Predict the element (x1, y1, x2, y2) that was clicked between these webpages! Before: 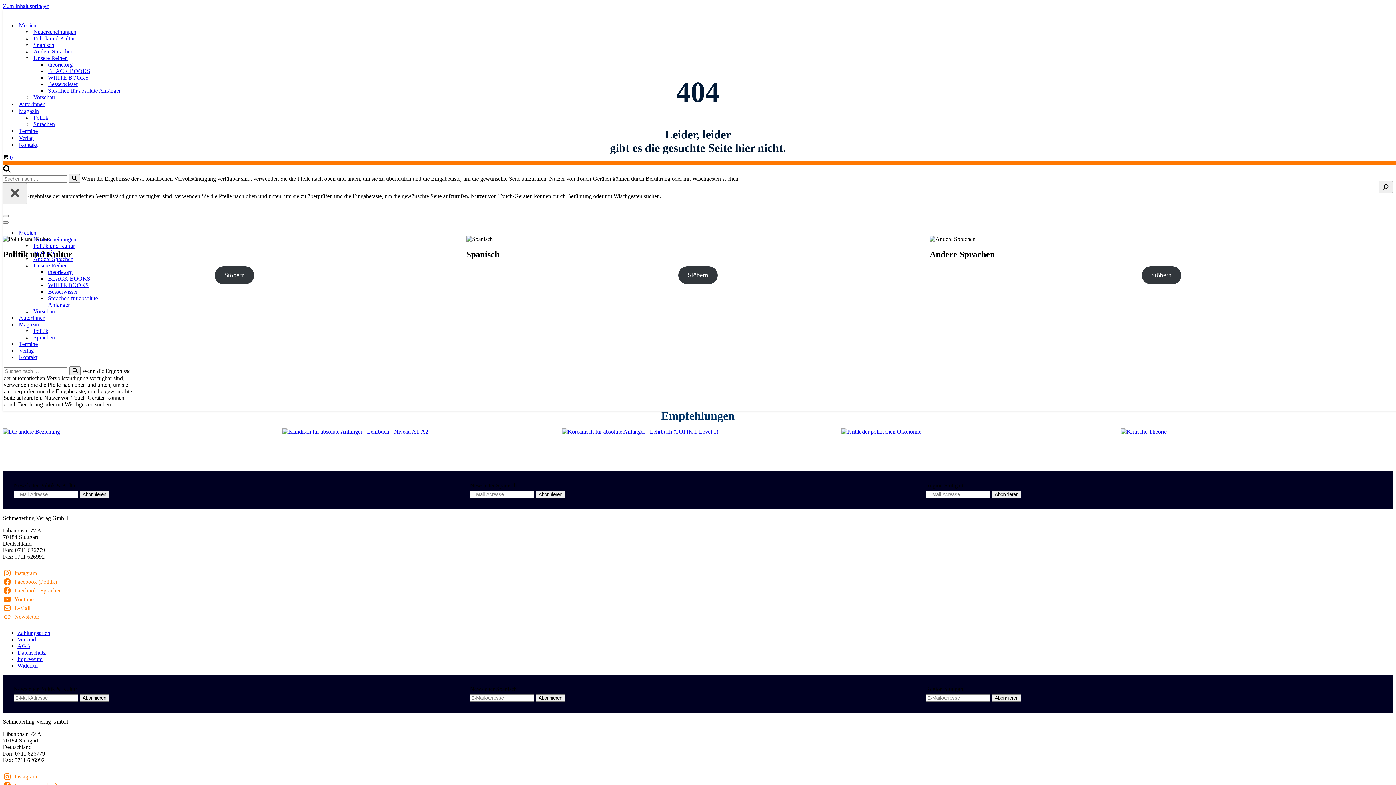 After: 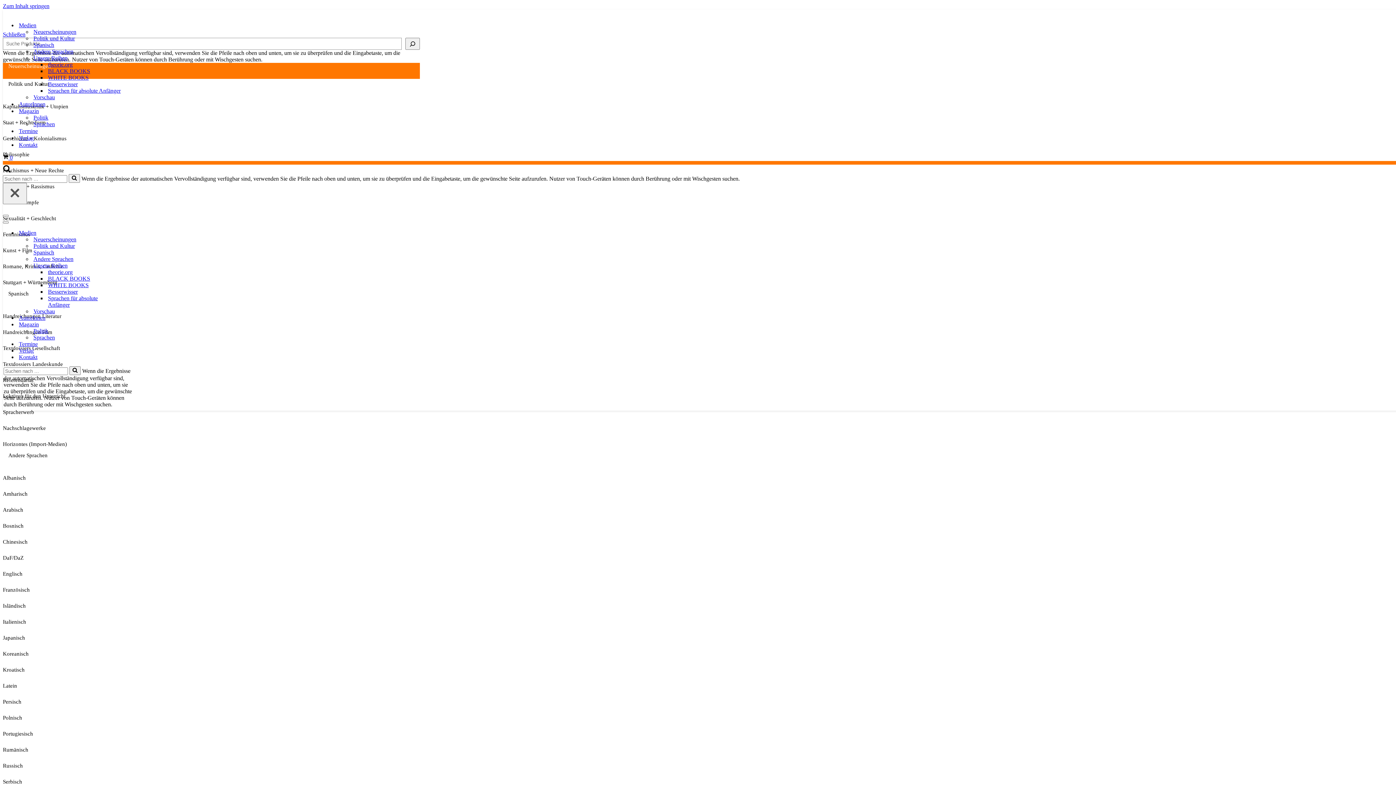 Action: bbox: (33, 236, 132, 242) label: Neuerscheinungen